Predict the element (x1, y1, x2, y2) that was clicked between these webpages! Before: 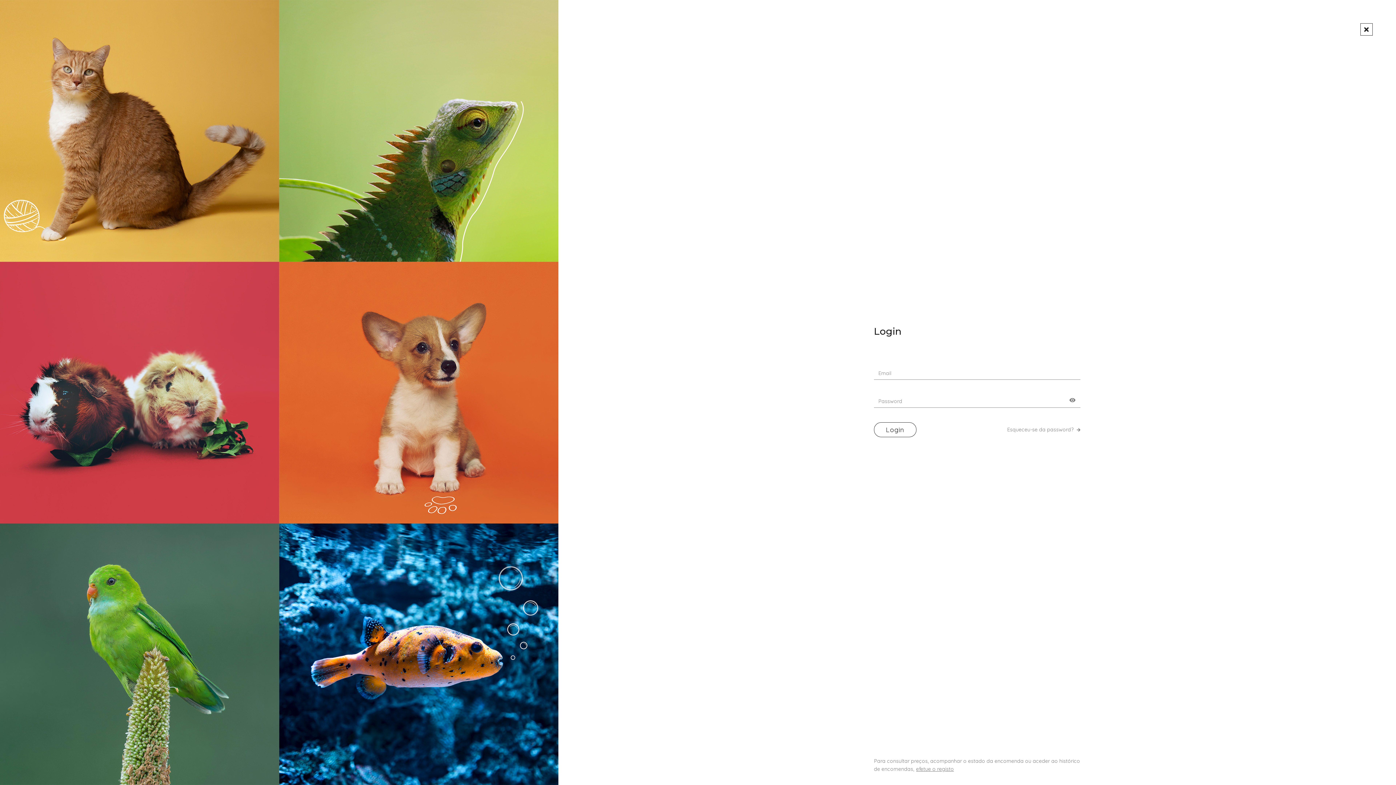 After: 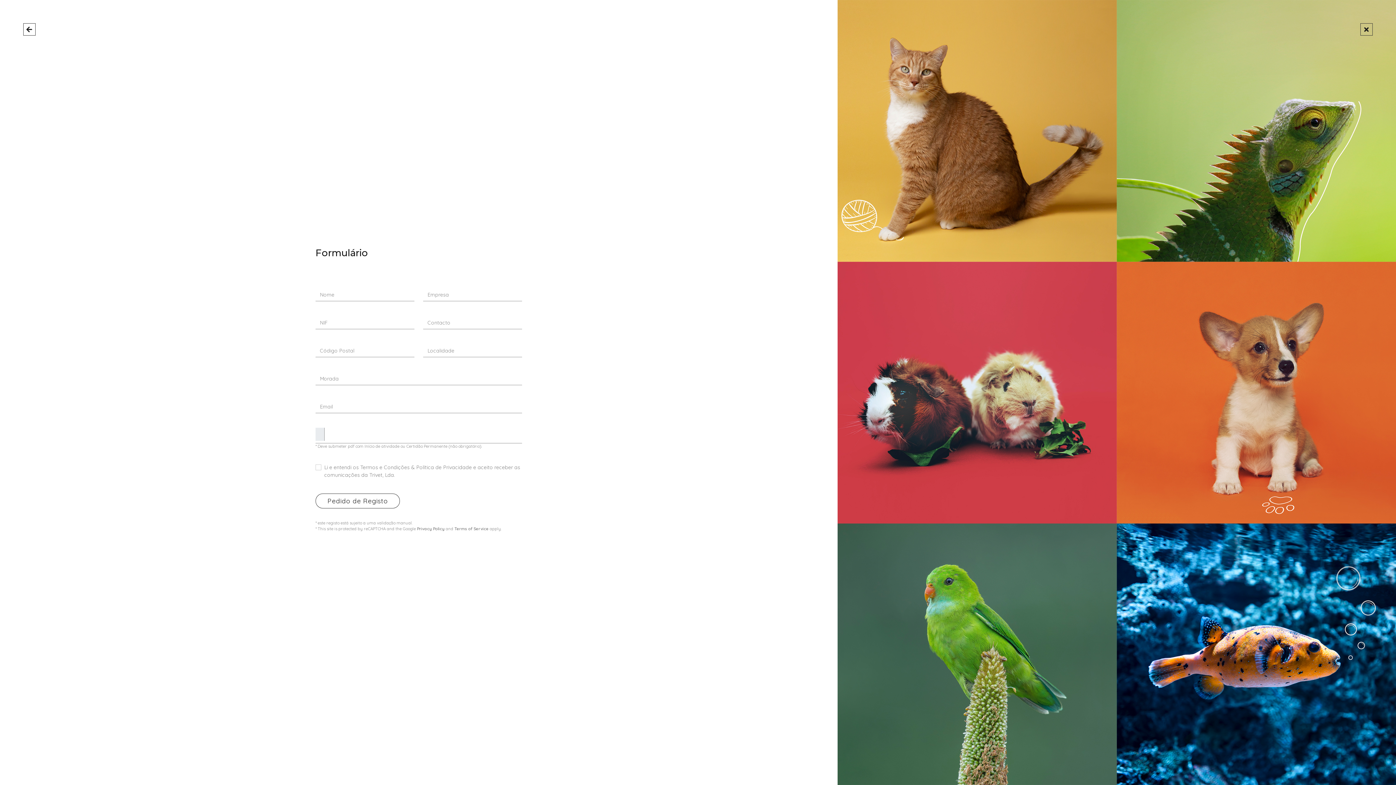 Action: bbox: (916, 765, 954, 773) label: efetue o registo